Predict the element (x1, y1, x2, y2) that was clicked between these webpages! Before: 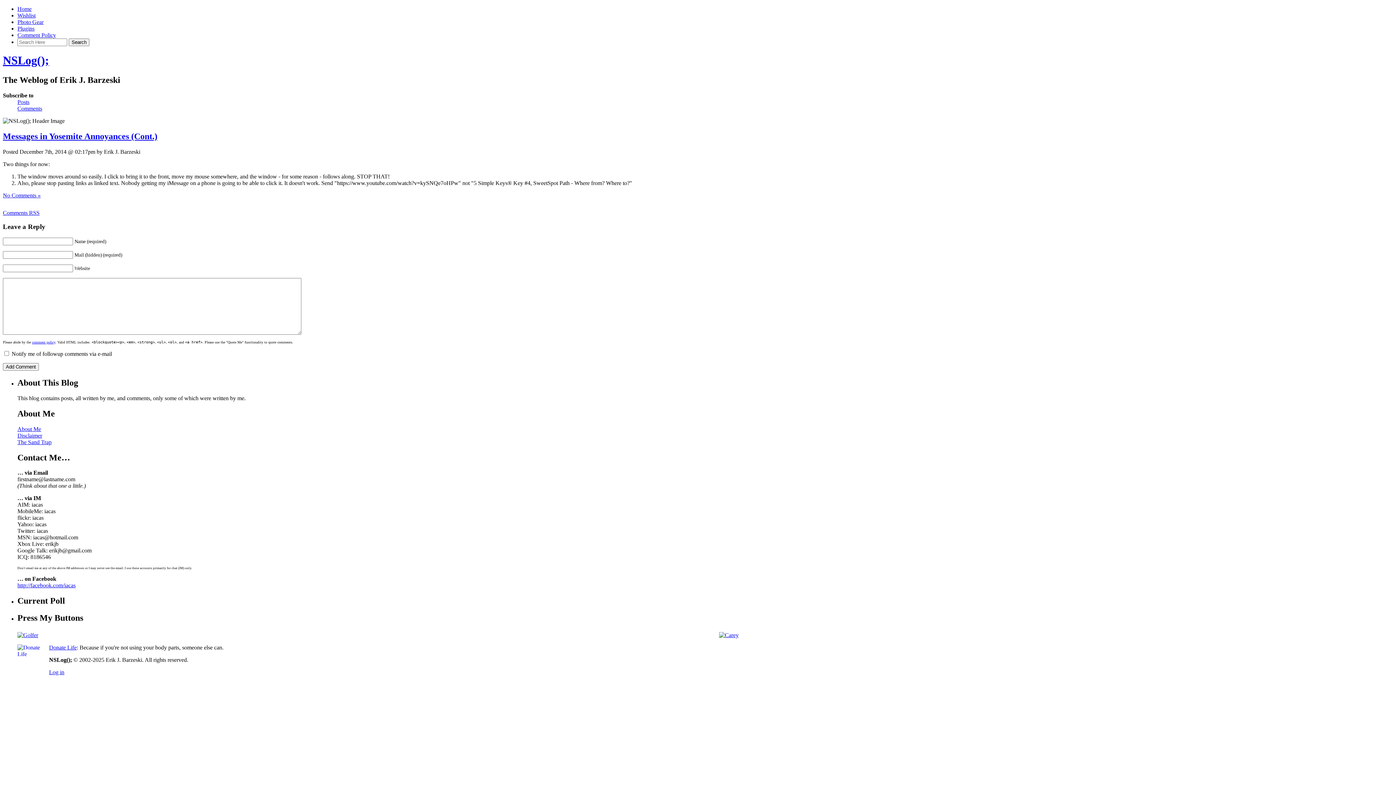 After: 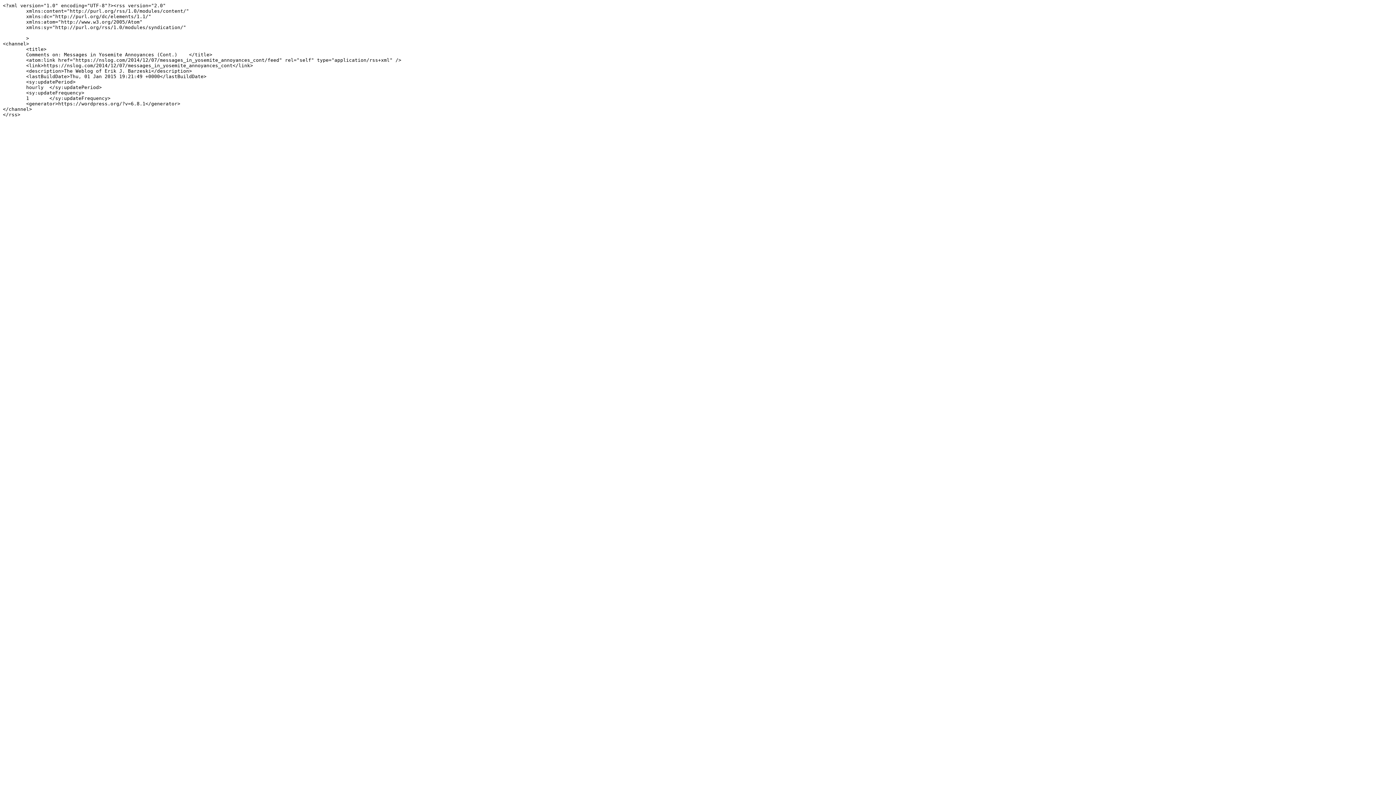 Action: bbox: (2, 209, 39, 215) label: Comments RSS